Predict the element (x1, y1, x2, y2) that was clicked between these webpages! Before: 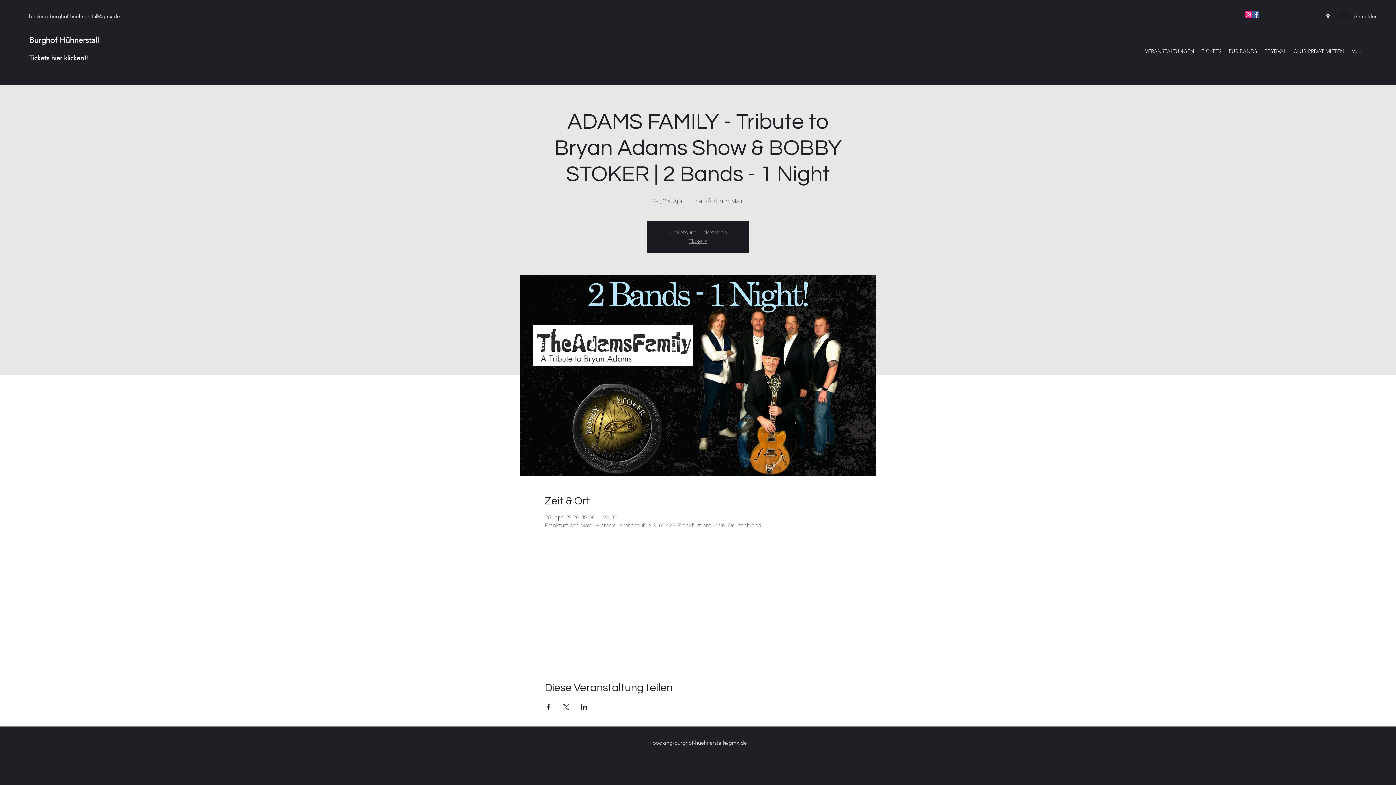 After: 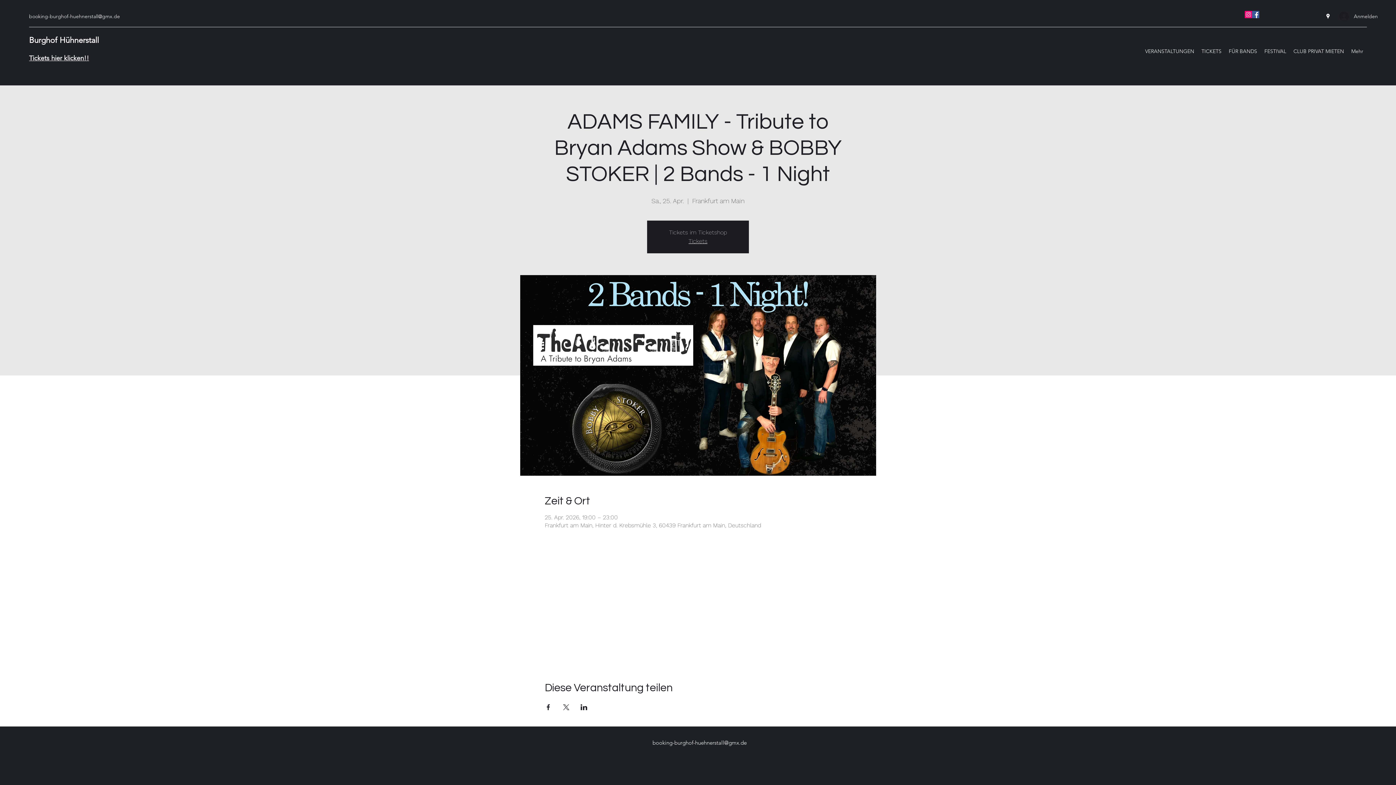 Action: label: Google Places bbox: (1324, 12, 1332, 20)